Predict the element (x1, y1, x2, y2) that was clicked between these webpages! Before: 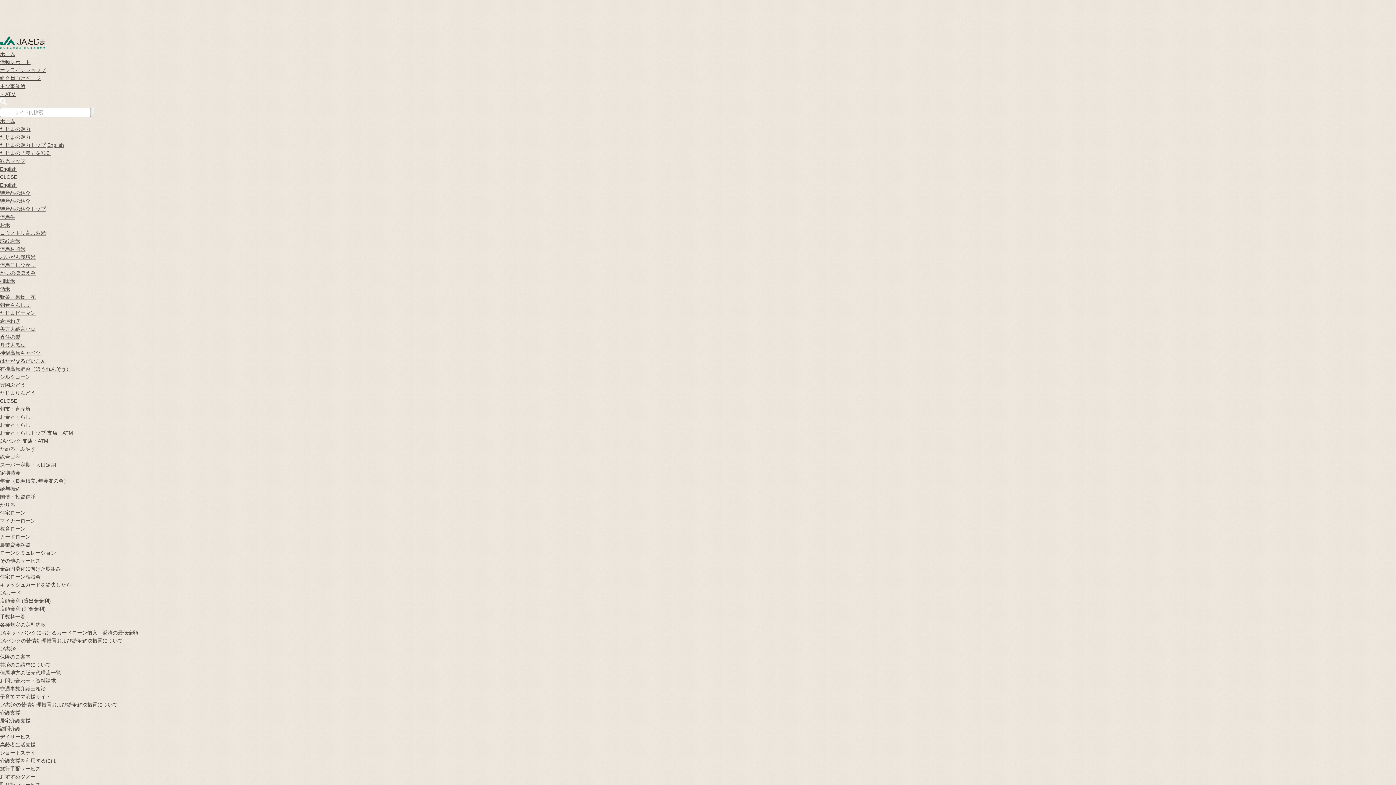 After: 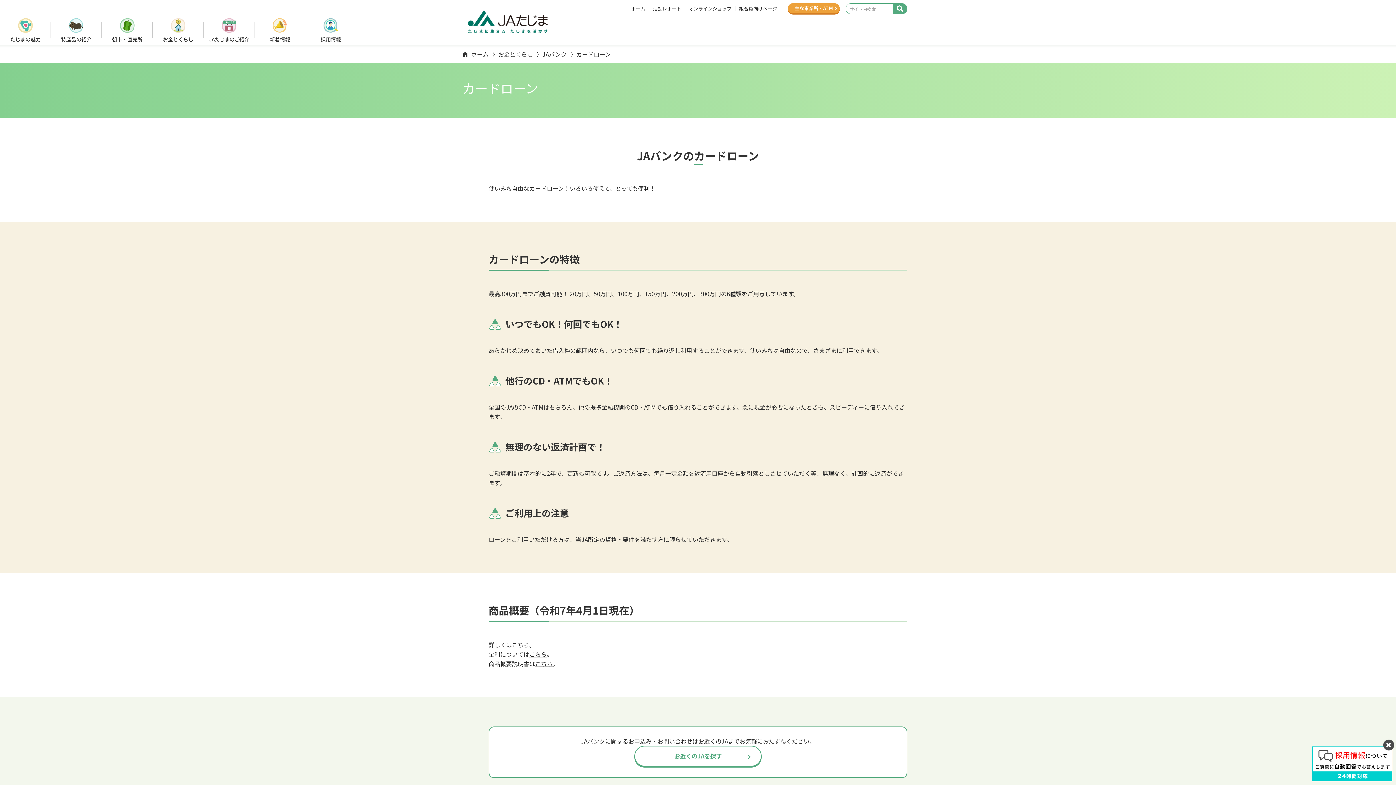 Action: bbox: (0, 534, 30, 539) label: カードローン